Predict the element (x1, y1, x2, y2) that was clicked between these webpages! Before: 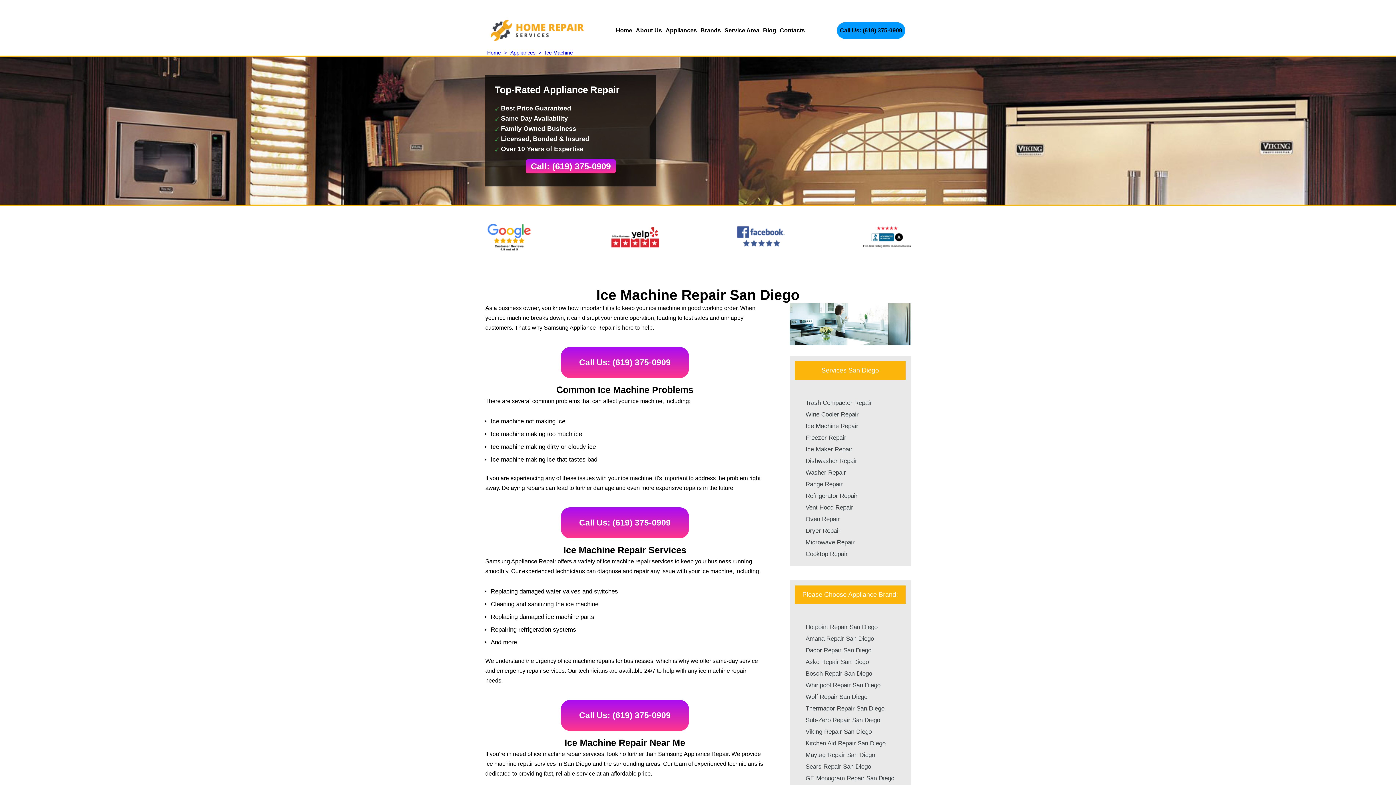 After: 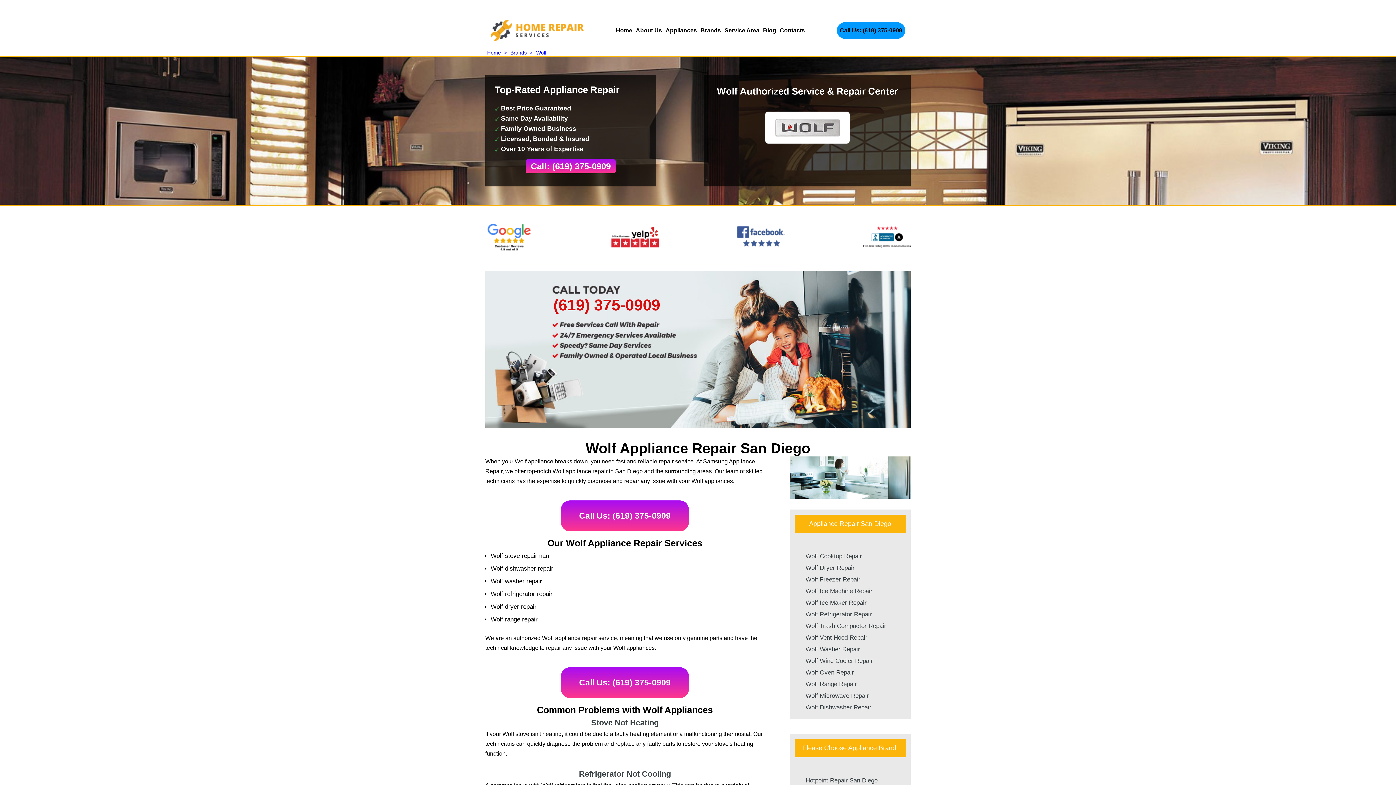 Action: bbox: (805, 693, 867, 700) label: Wolf Repair San Diego